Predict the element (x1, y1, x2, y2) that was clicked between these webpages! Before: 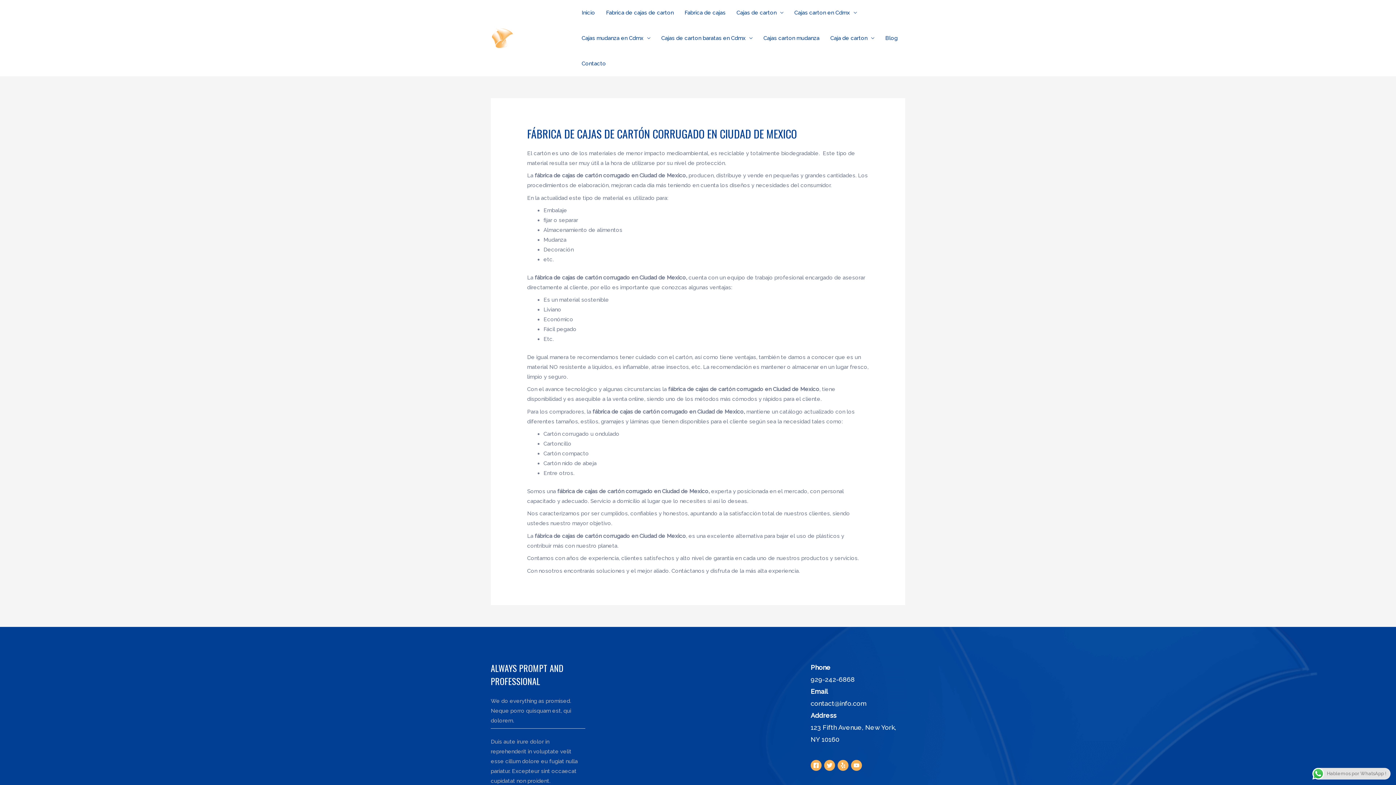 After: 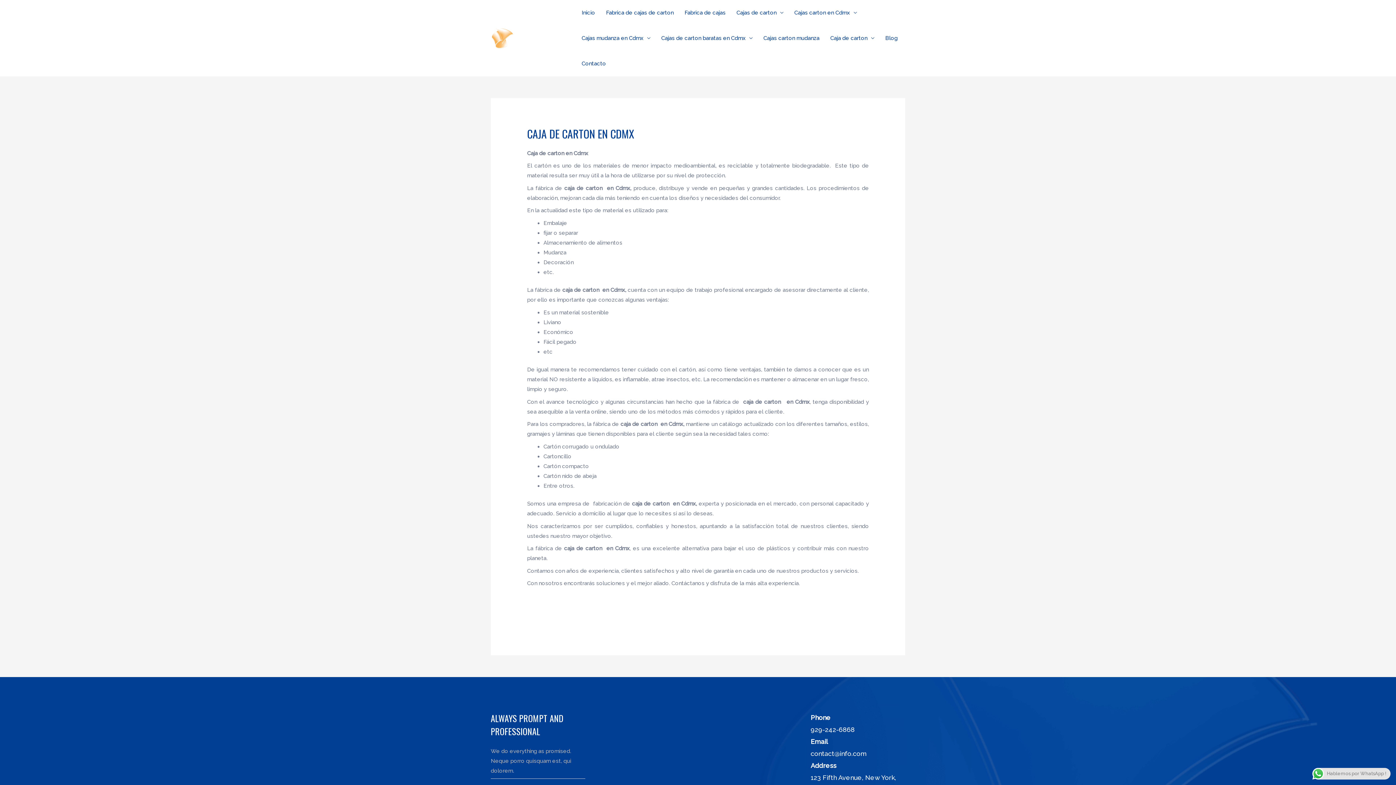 Action: bbox: (825, 25, 880, 50) label: Caja de carton